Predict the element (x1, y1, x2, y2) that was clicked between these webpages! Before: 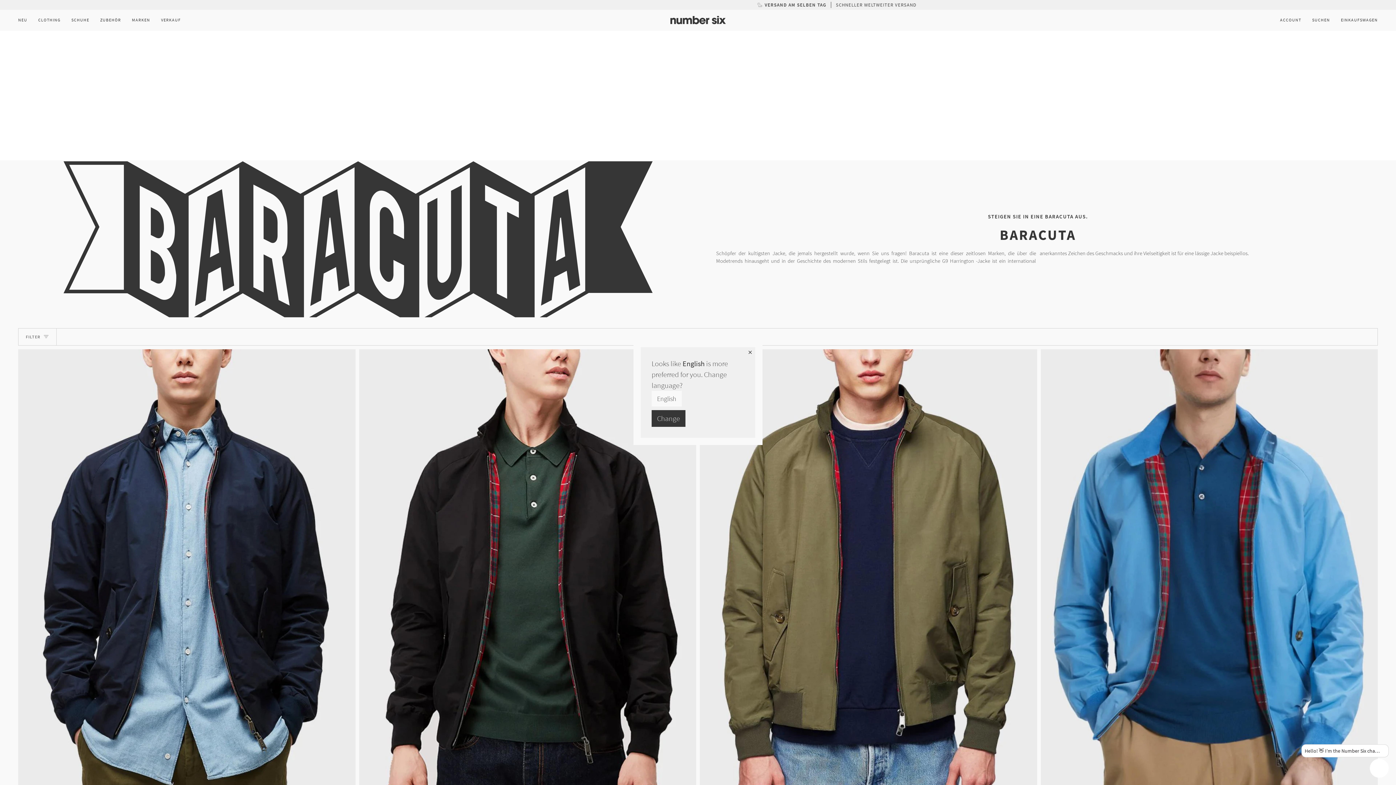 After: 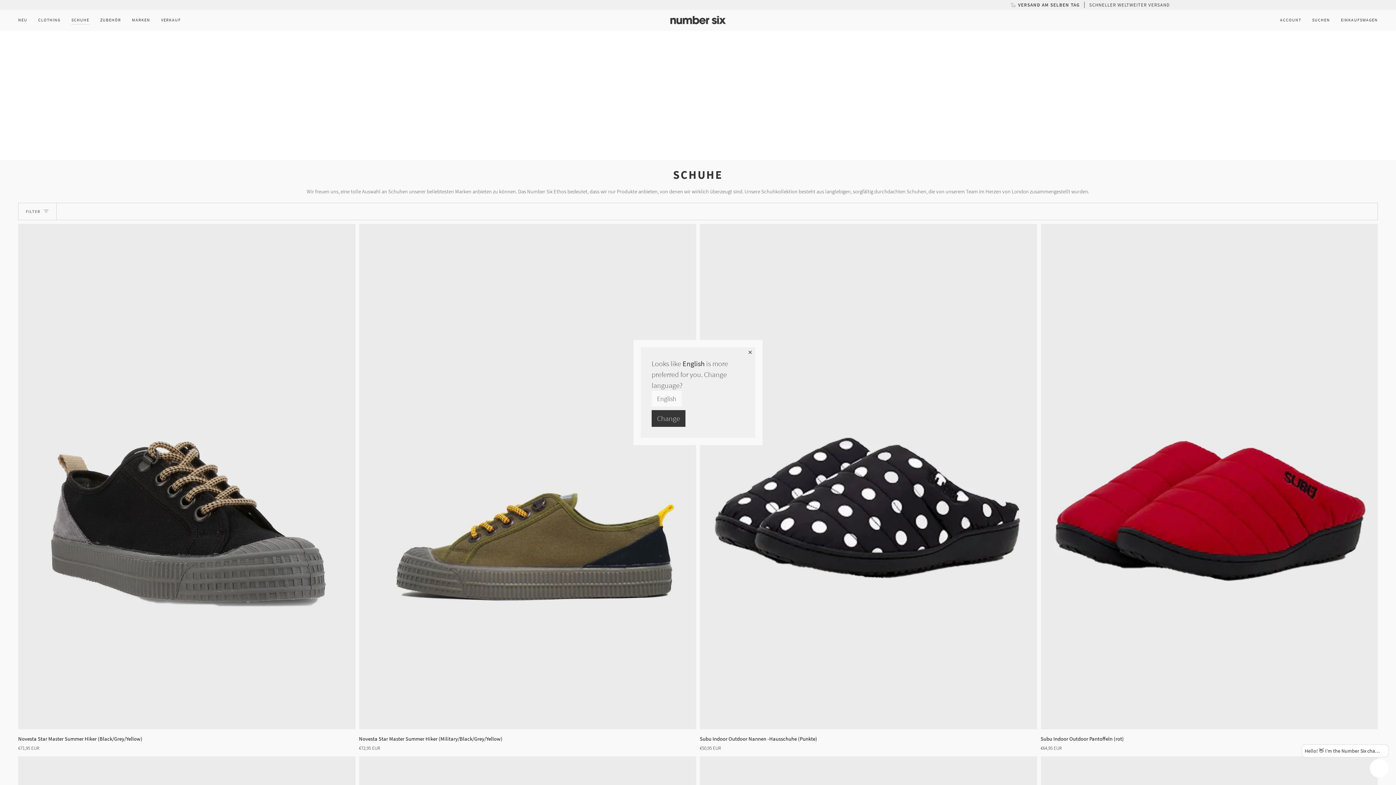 Action: label: SCHUHE bbox: (65, 9, 94, 30)